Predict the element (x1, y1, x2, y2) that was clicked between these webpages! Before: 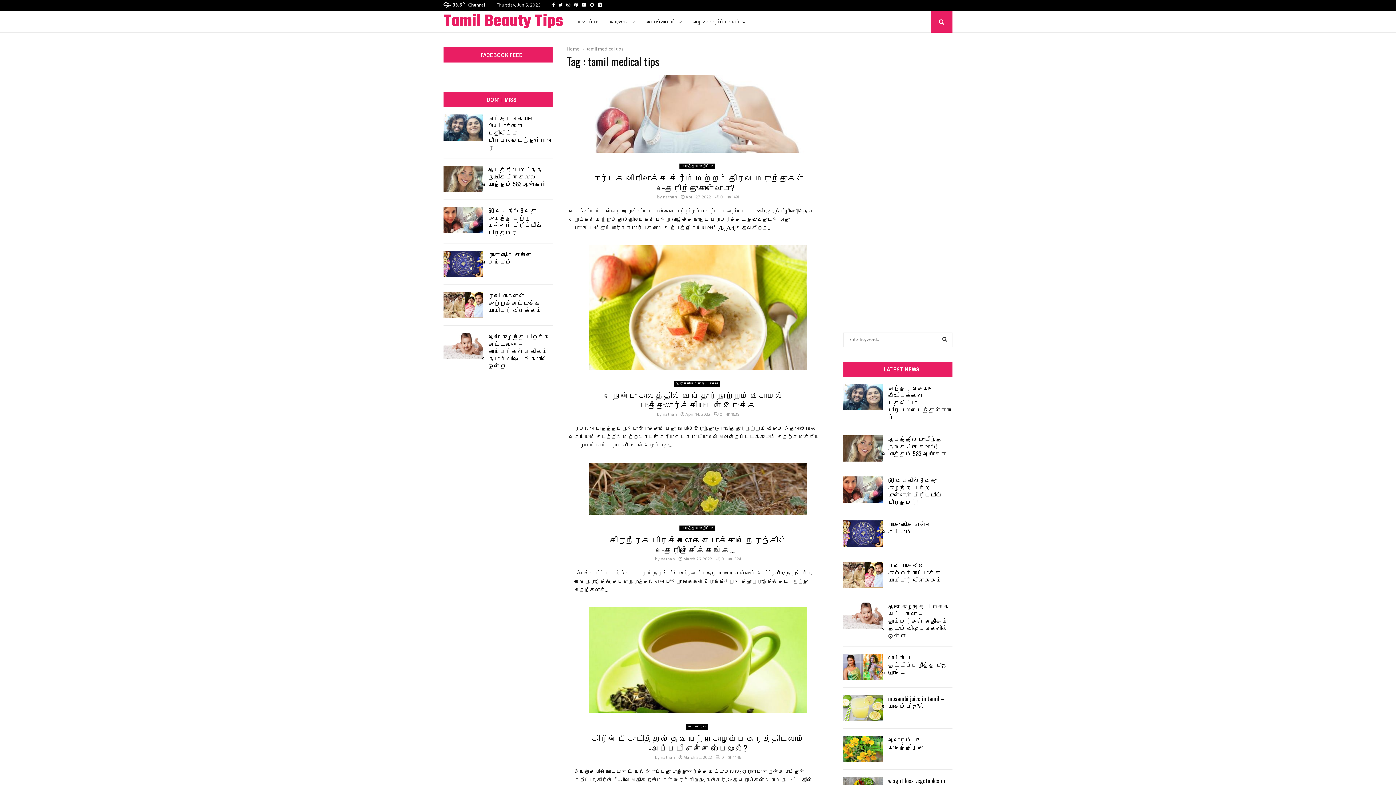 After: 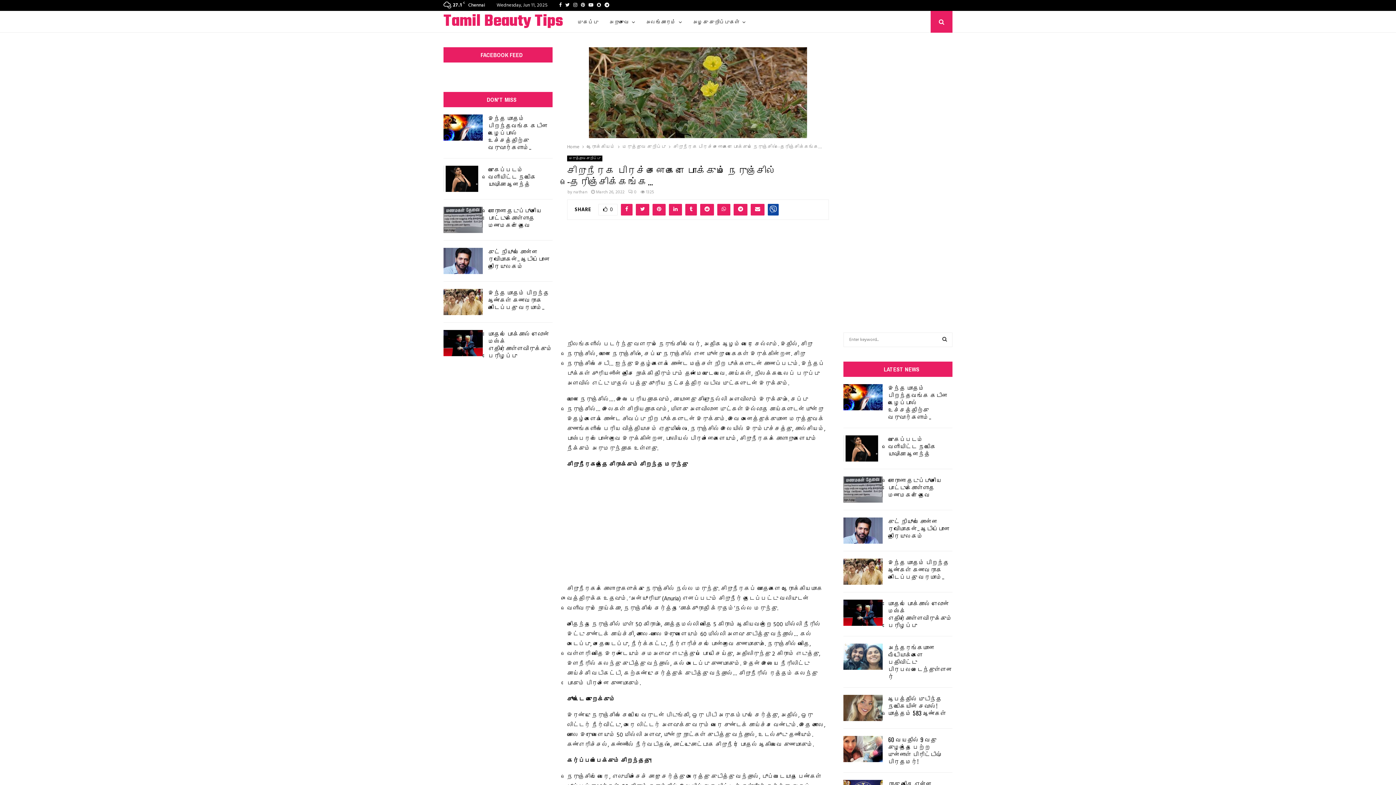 Action: label: 0 bbox: (715, 556, 724, 563)